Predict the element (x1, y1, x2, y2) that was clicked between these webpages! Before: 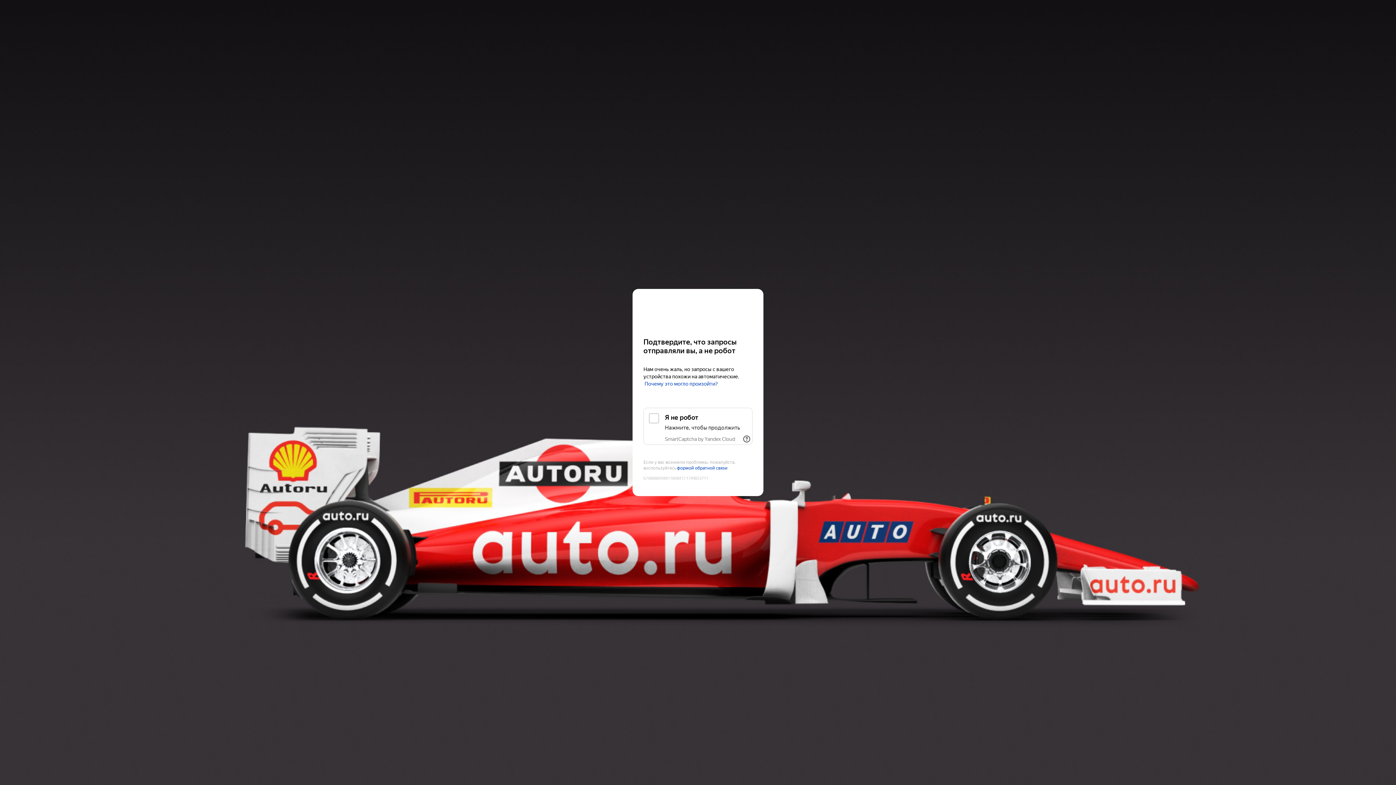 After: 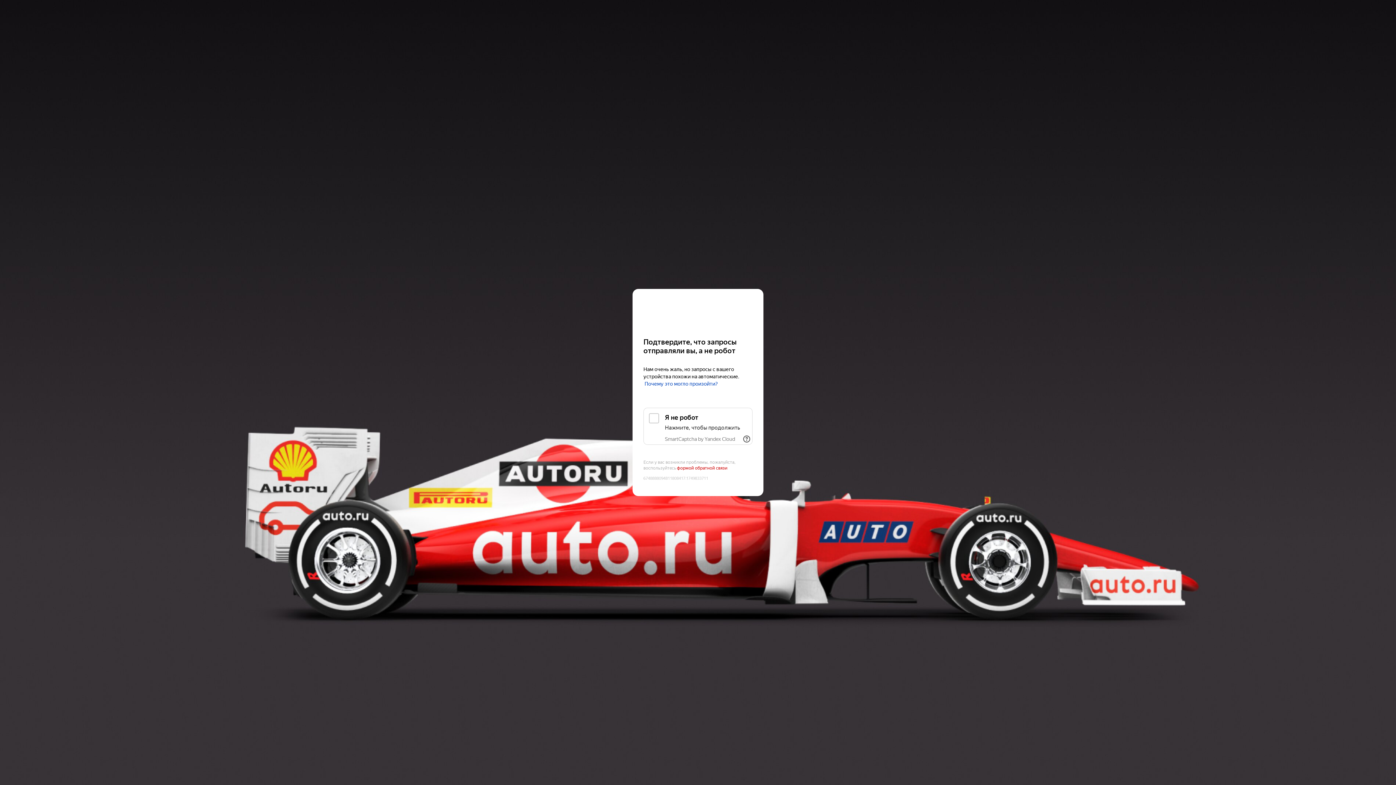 Action: bbox: (677, 465, 727, 471) label: формой обратной связи